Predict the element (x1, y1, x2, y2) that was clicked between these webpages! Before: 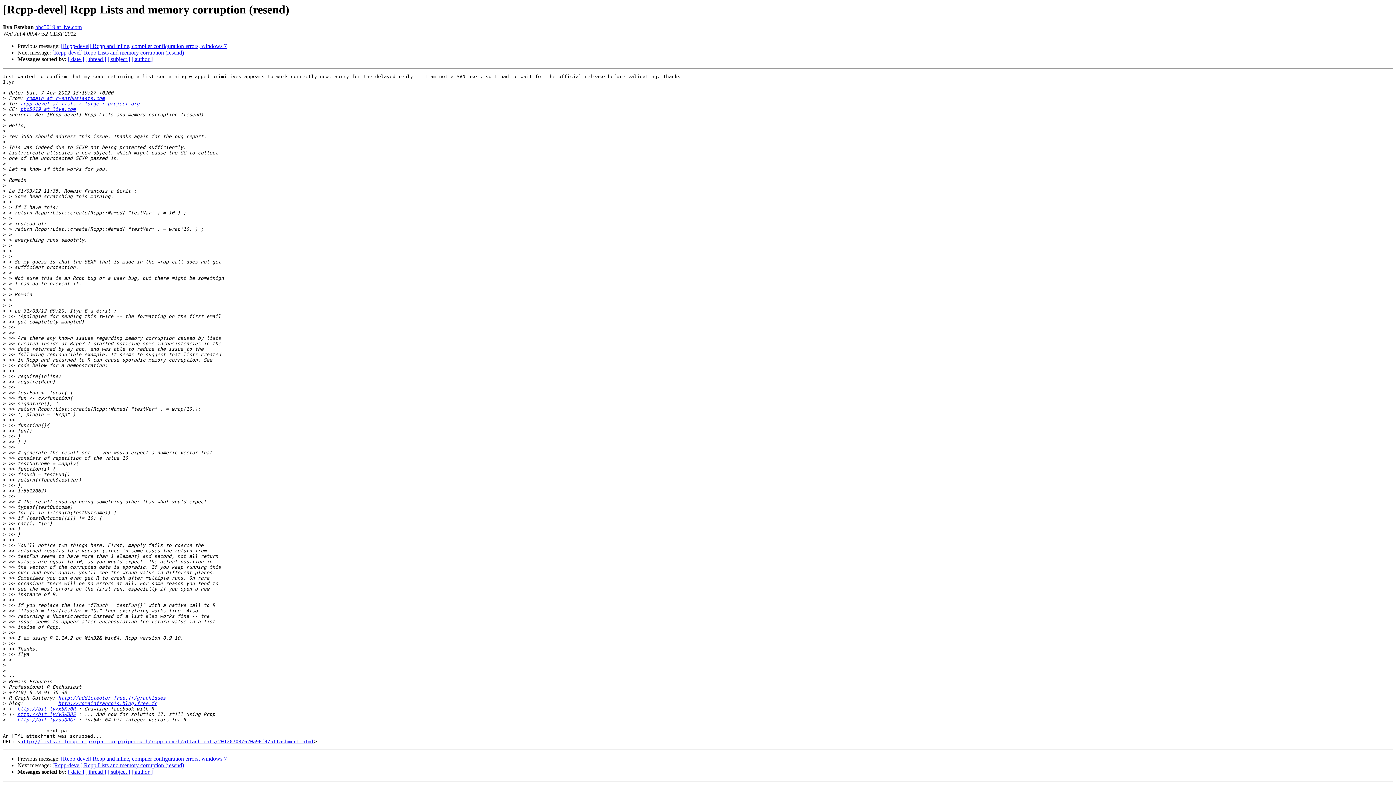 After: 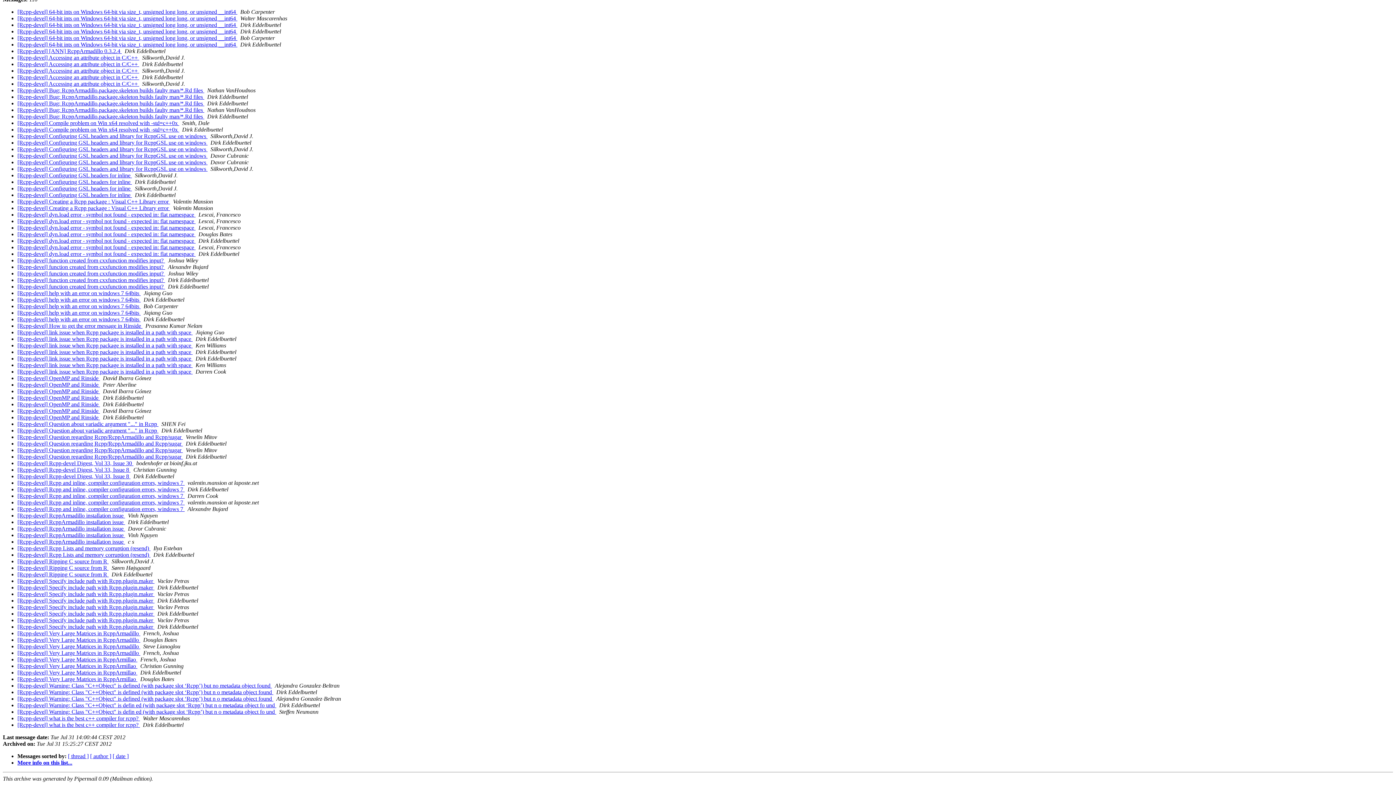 Action: label: [ subject ] bbox: (107, 56, 130, 62)